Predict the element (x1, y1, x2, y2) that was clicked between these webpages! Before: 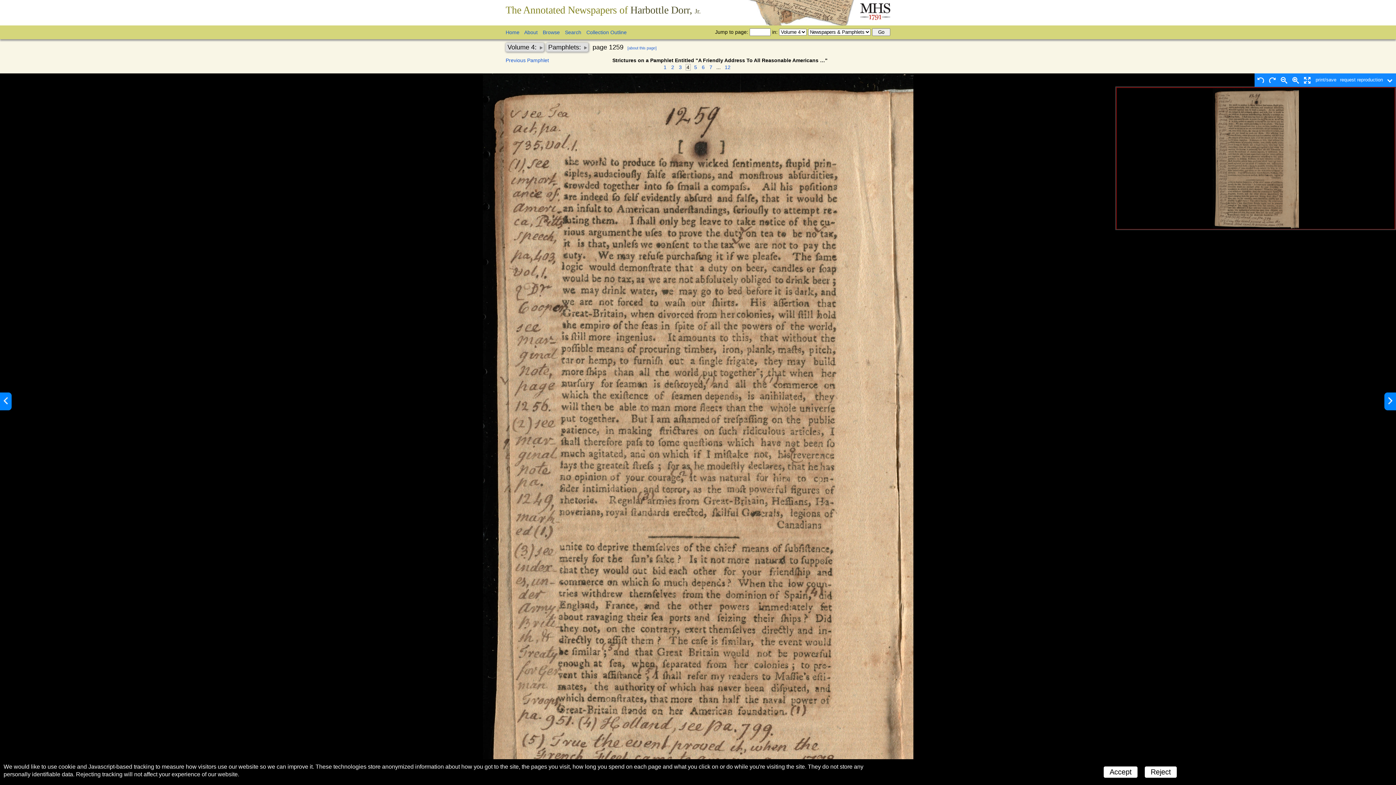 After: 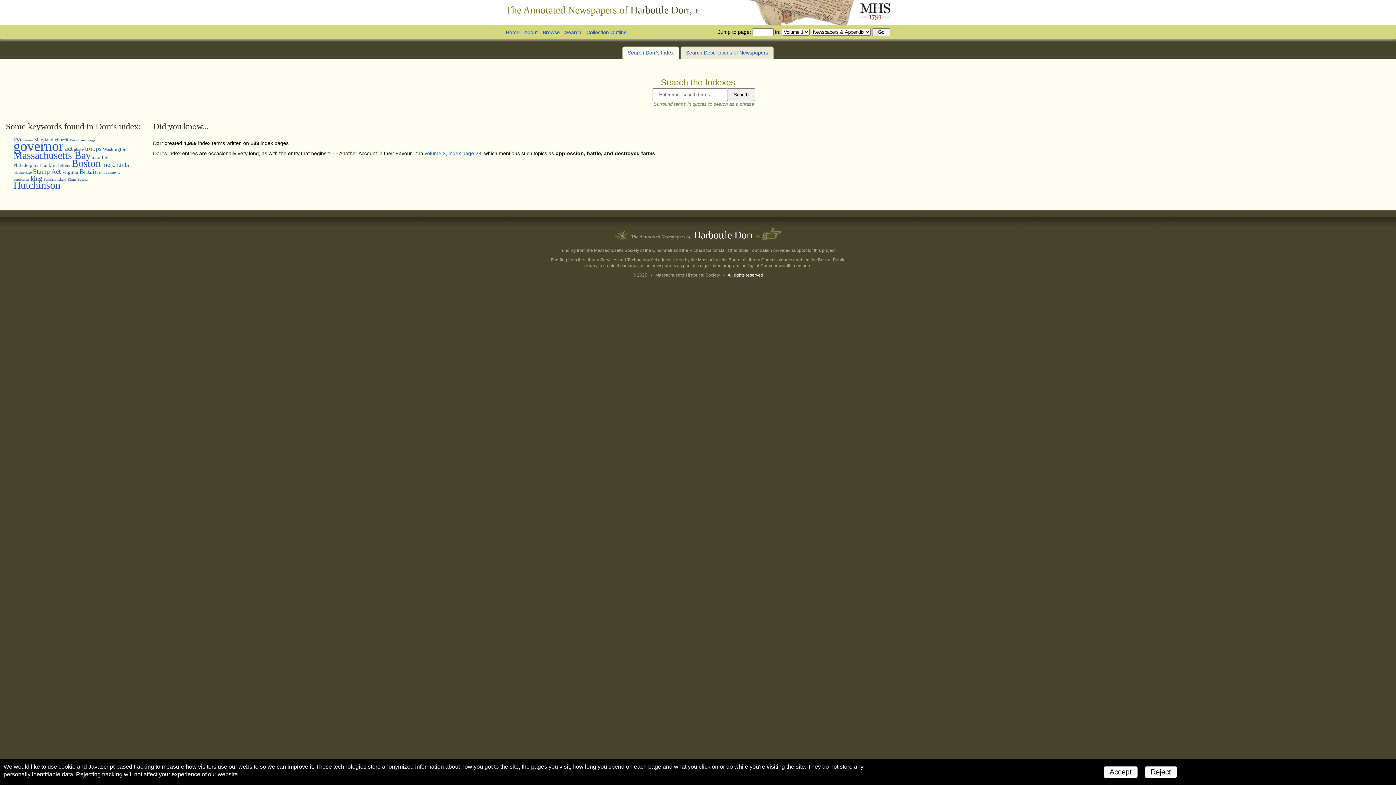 Action: bbox: (565, 29, 581, 35) label: Search